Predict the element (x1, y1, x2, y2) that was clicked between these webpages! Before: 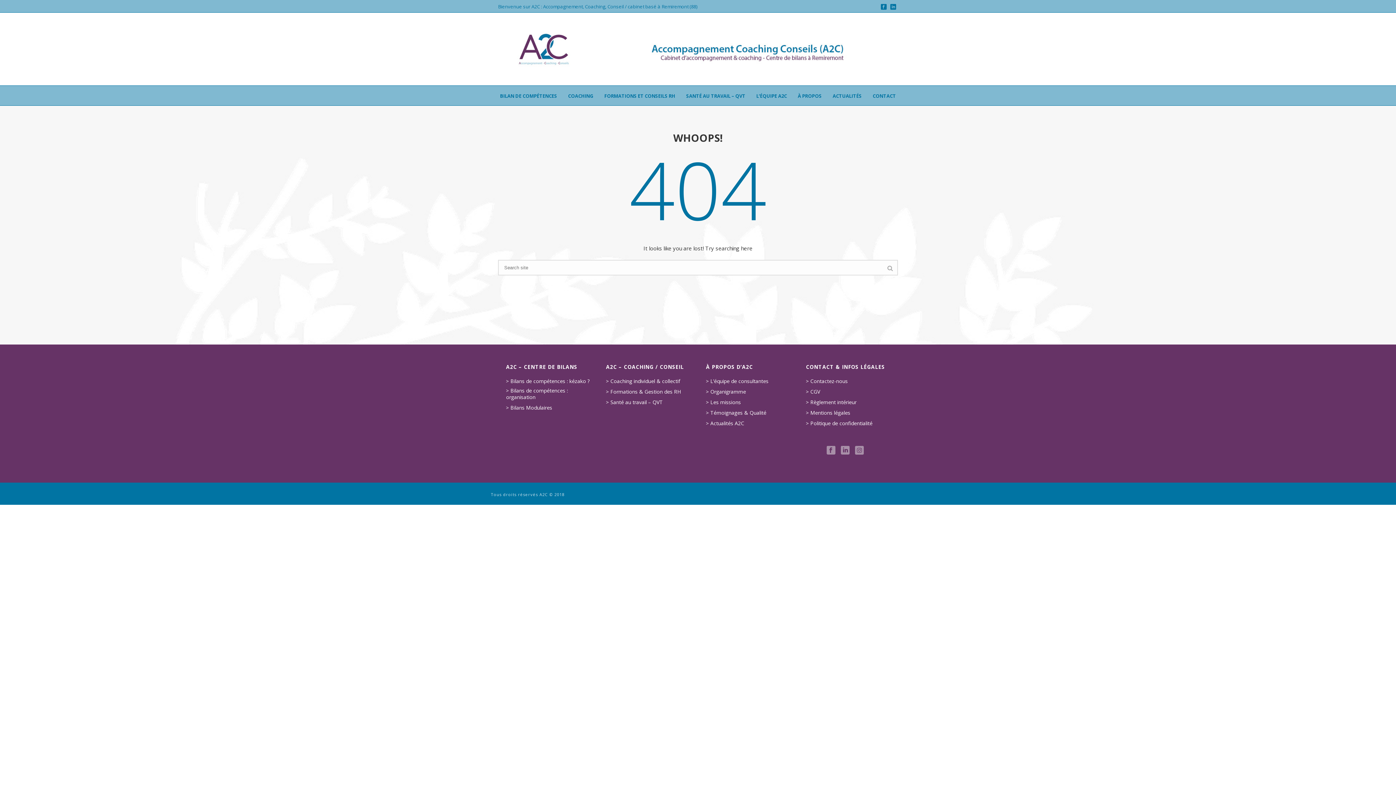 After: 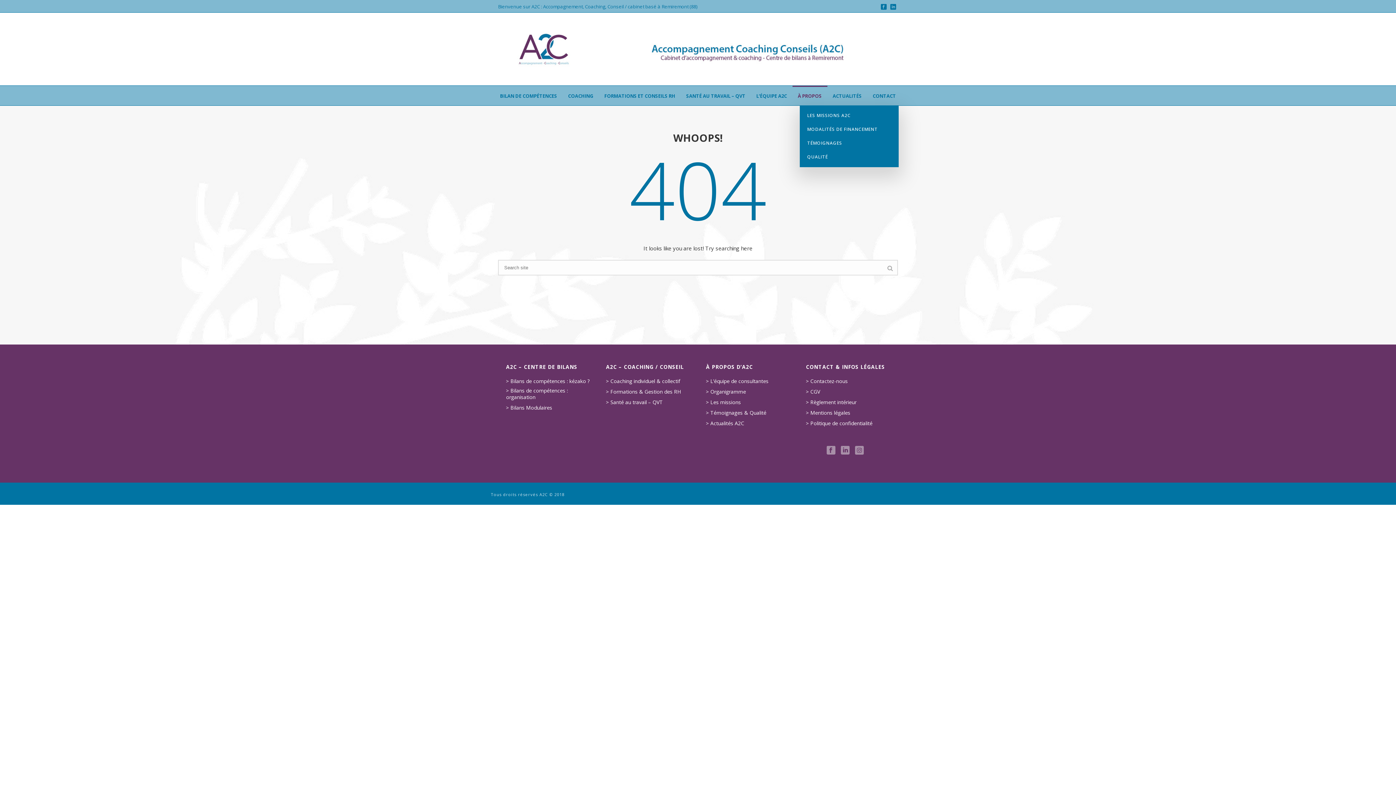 Action: label: À PROPOS bbox: (792, 85, 827, 105)